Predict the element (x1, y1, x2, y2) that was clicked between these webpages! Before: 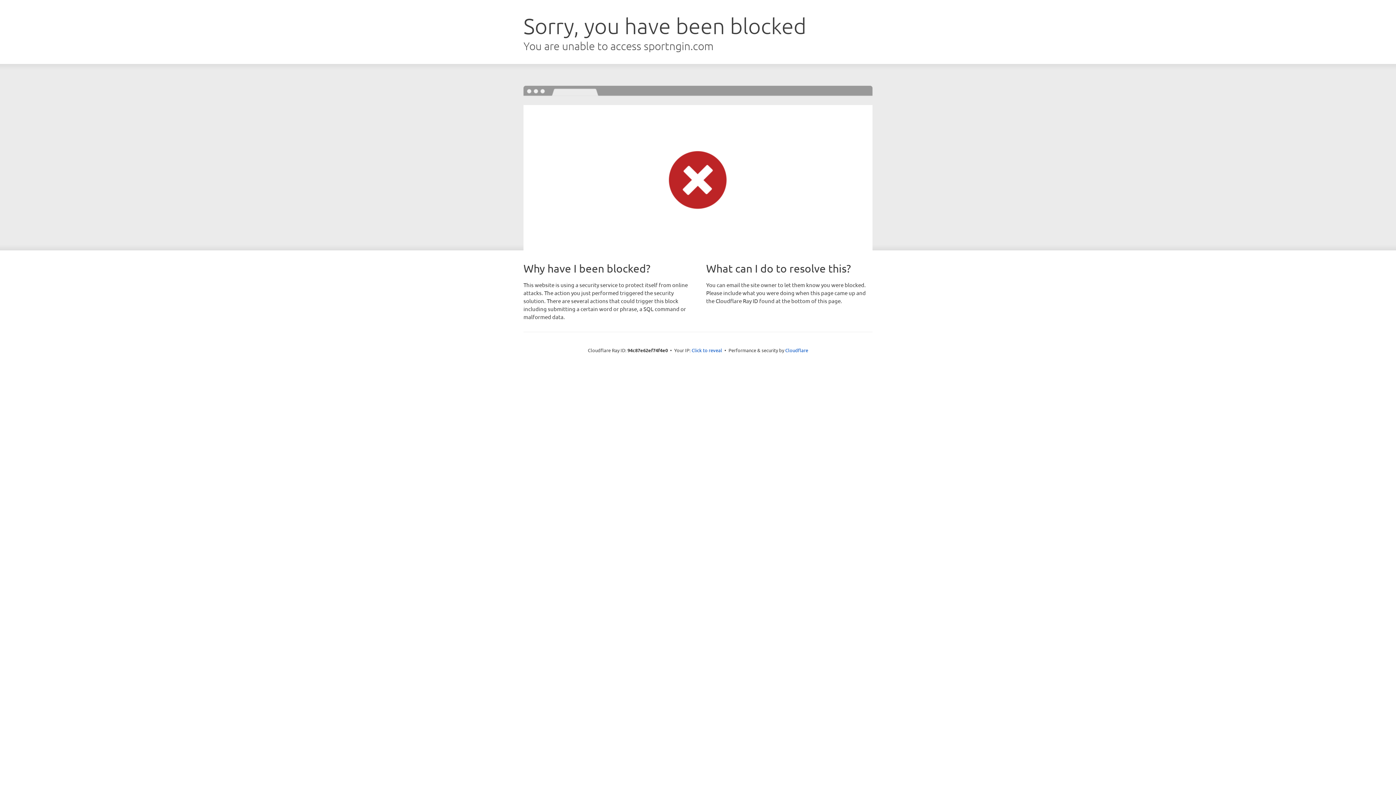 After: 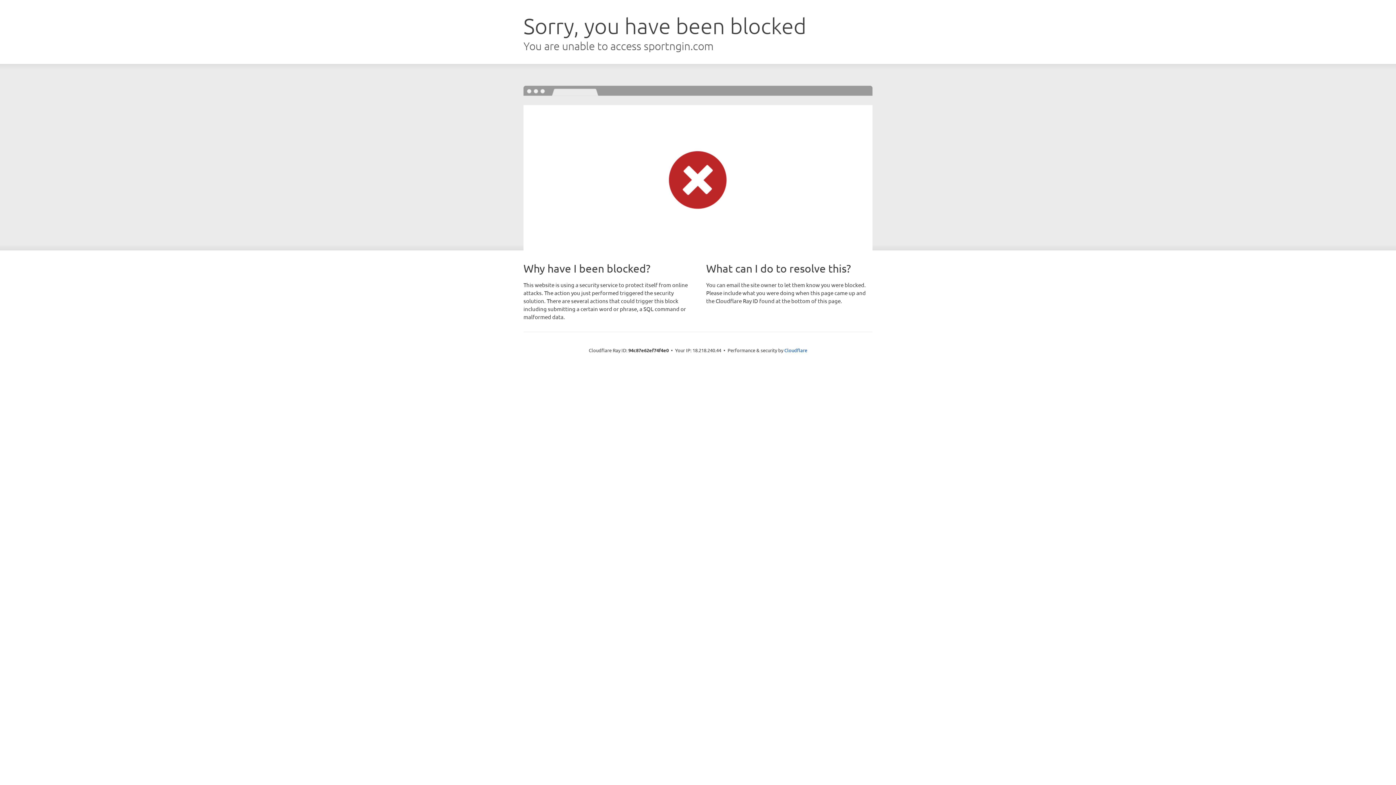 Action: bbox: (691, 346, 722, 353) label: Click to reveal